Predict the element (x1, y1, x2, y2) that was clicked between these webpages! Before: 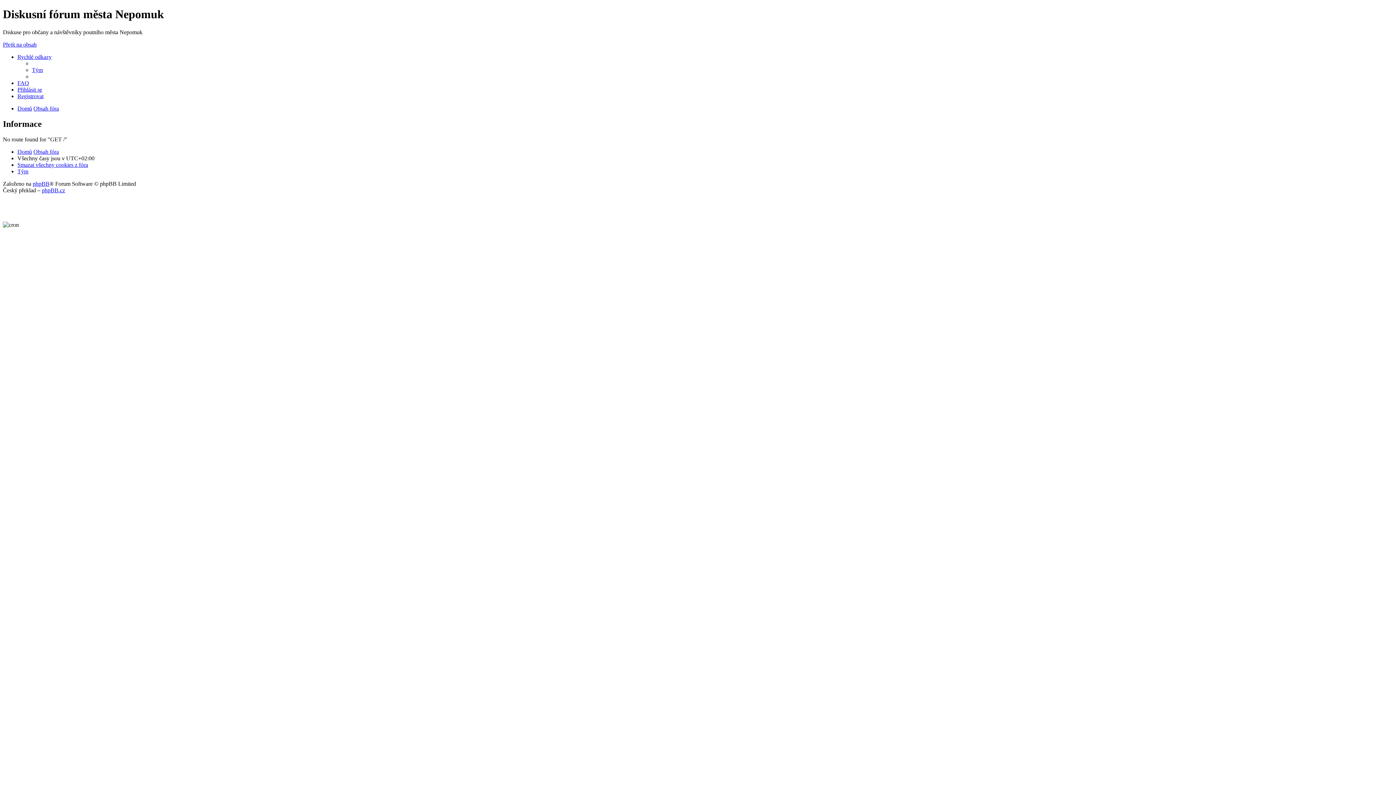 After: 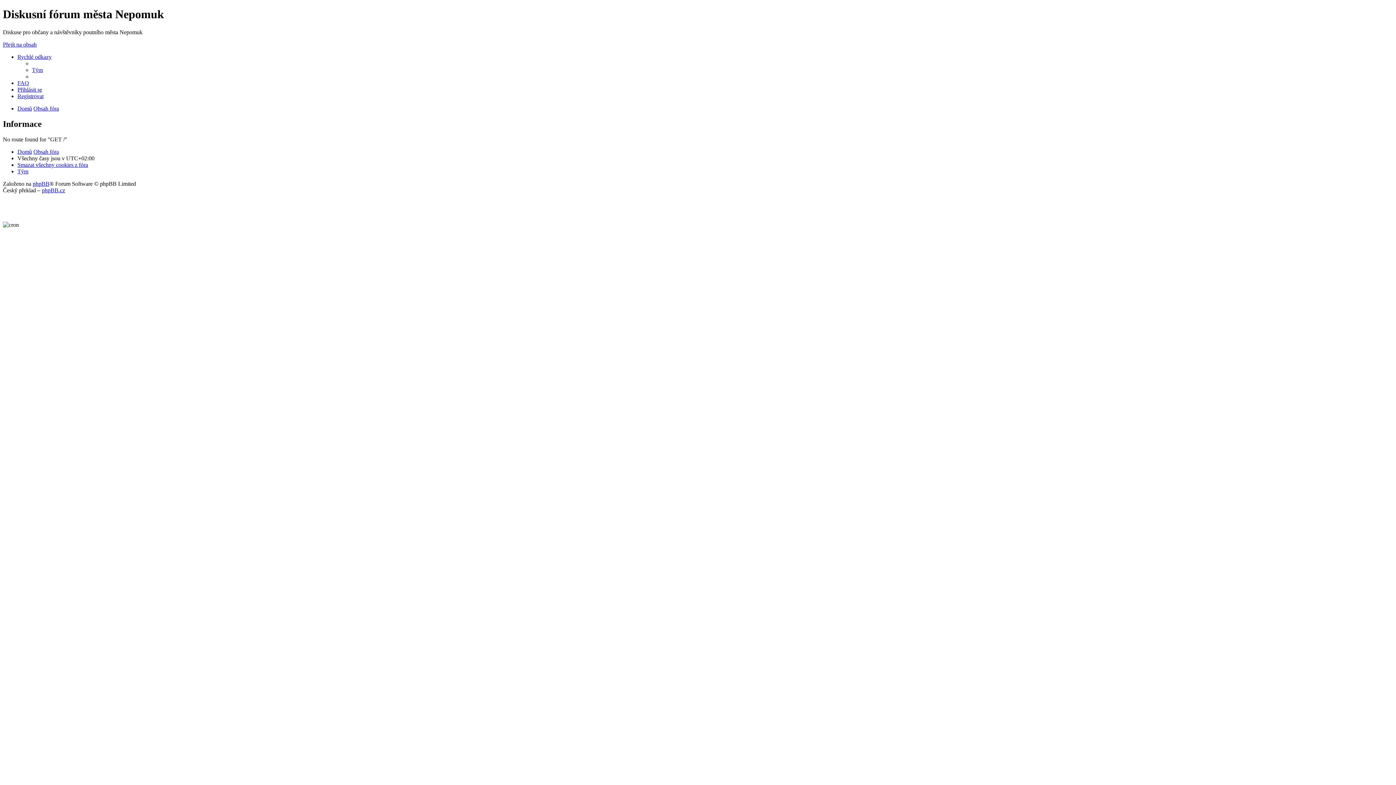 Action: bbox: (17, 53, 51, 59) label: Rychlé odkazy